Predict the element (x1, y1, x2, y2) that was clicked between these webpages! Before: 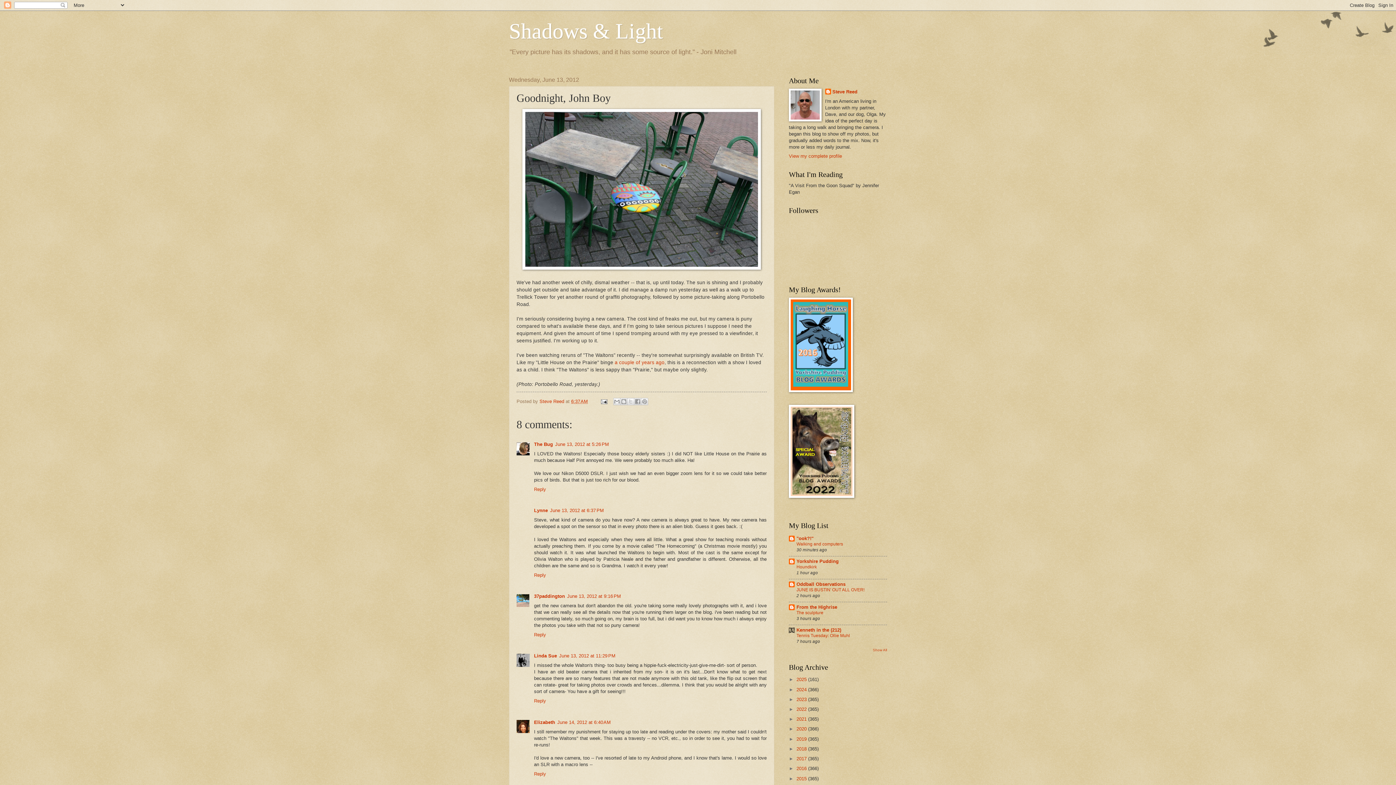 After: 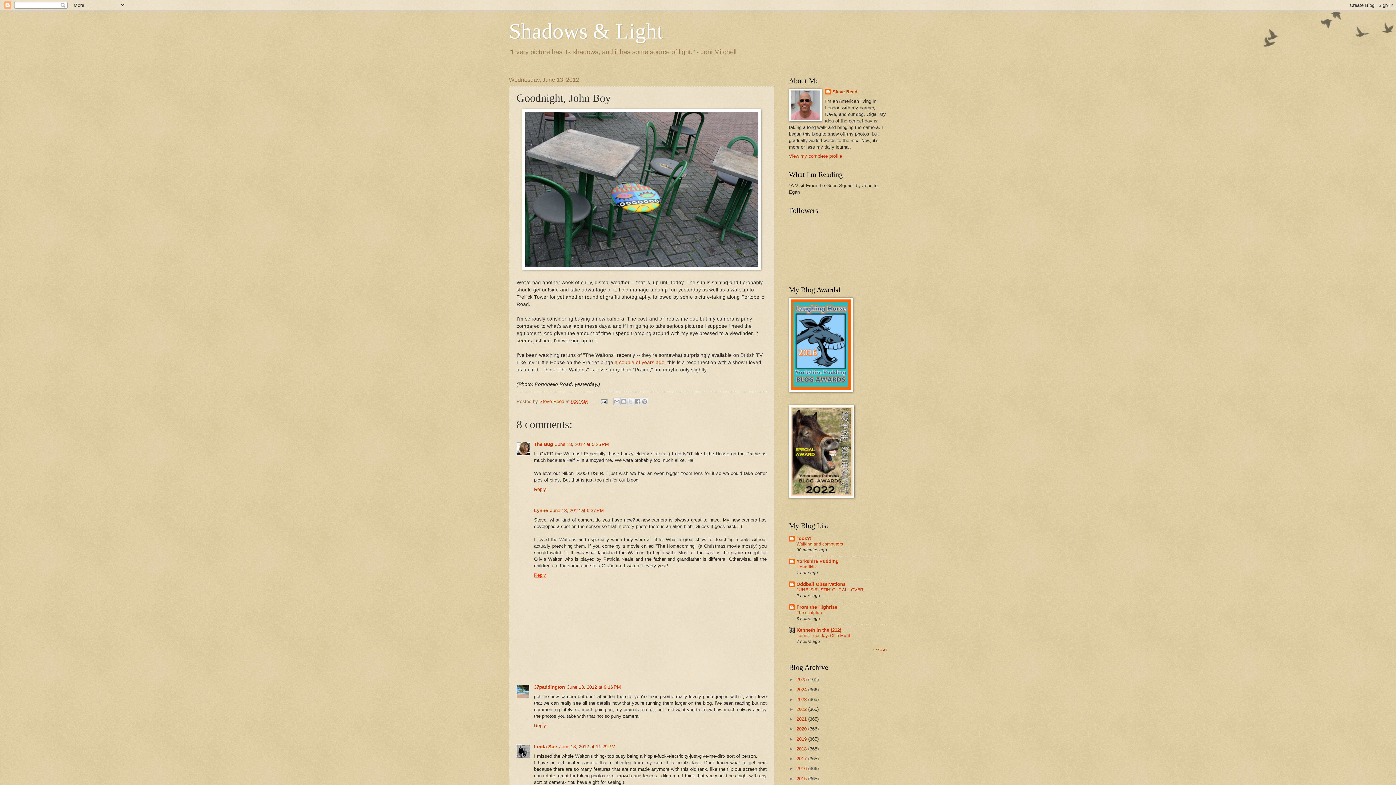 Action: bbox: (534, 571, 548, 578) label: Reply